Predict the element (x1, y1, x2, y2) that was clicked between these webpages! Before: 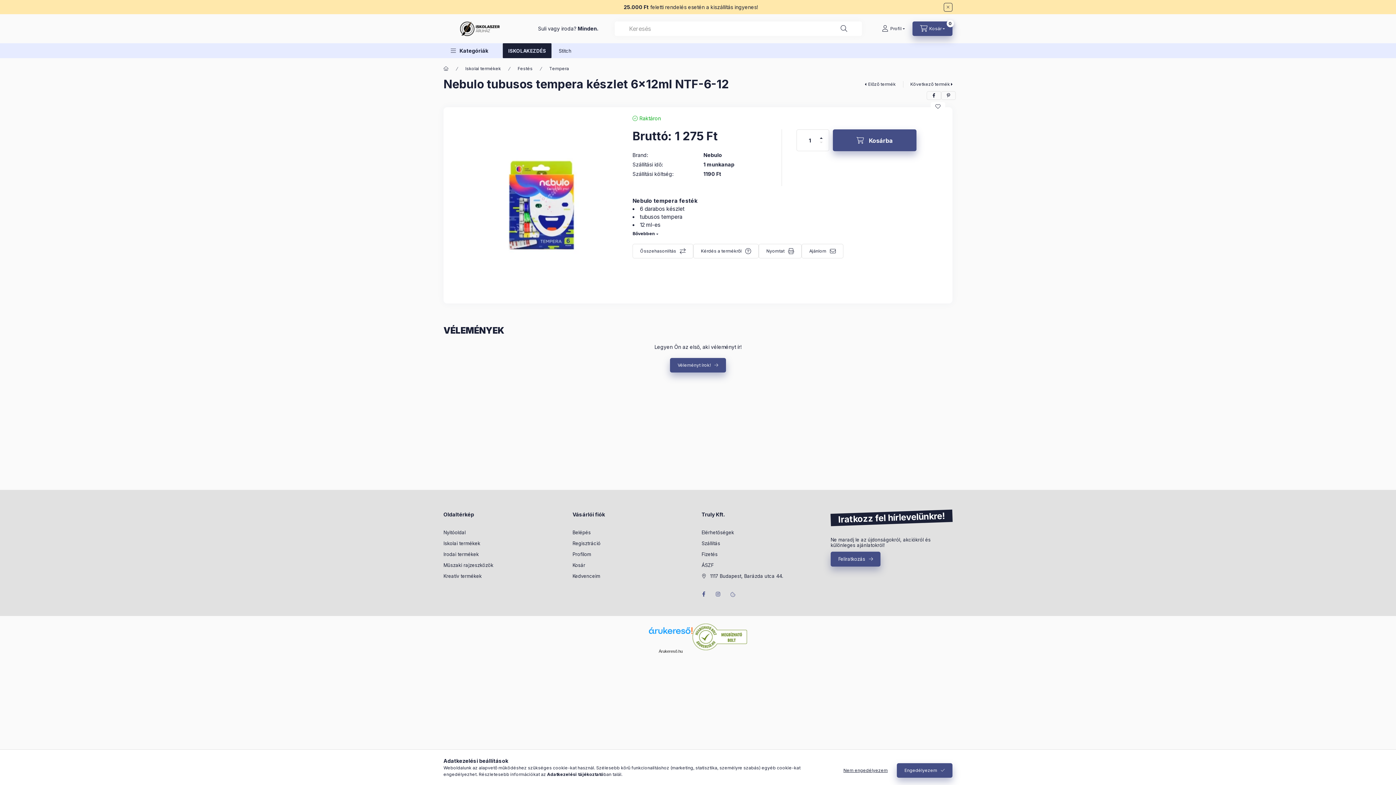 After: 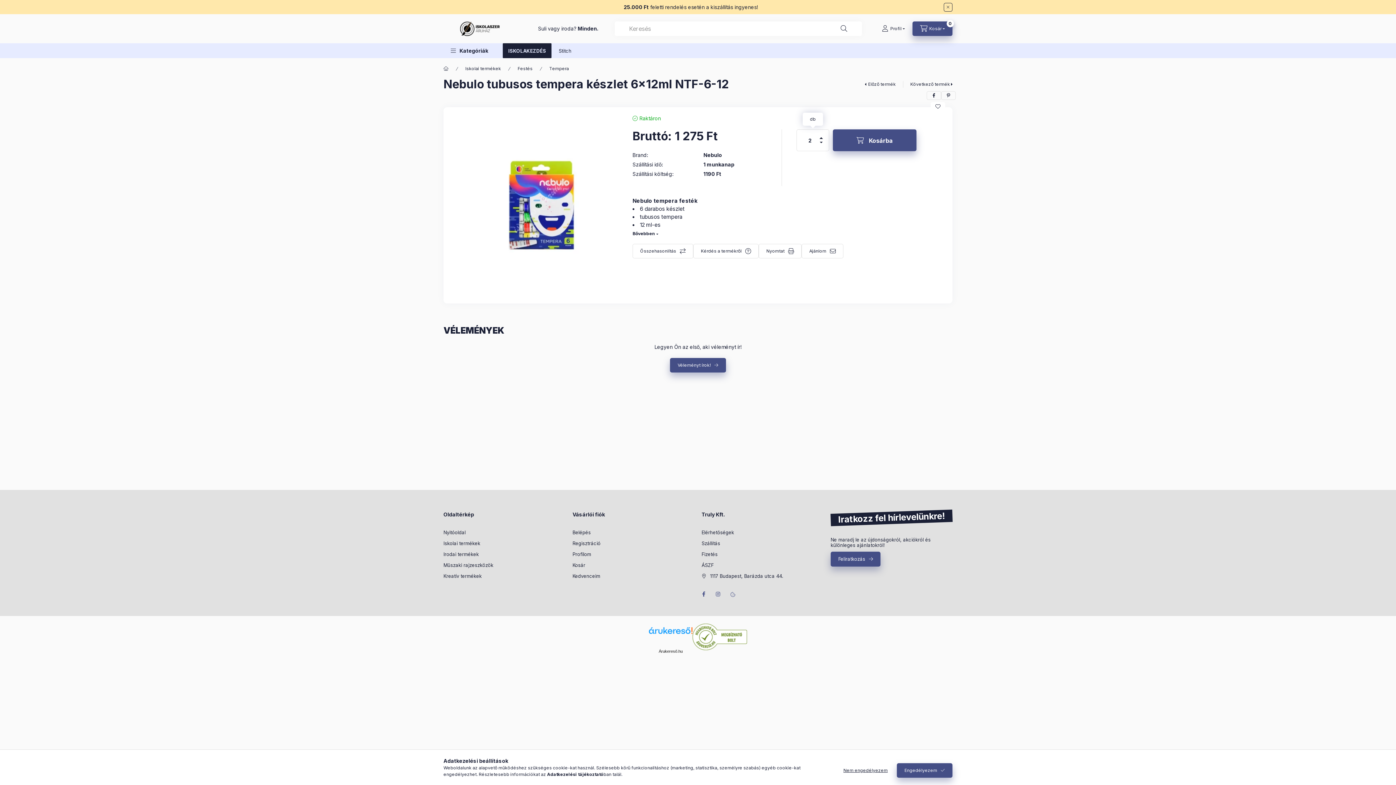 Action: label: plusz bbox: (818, 136, 824, 140)